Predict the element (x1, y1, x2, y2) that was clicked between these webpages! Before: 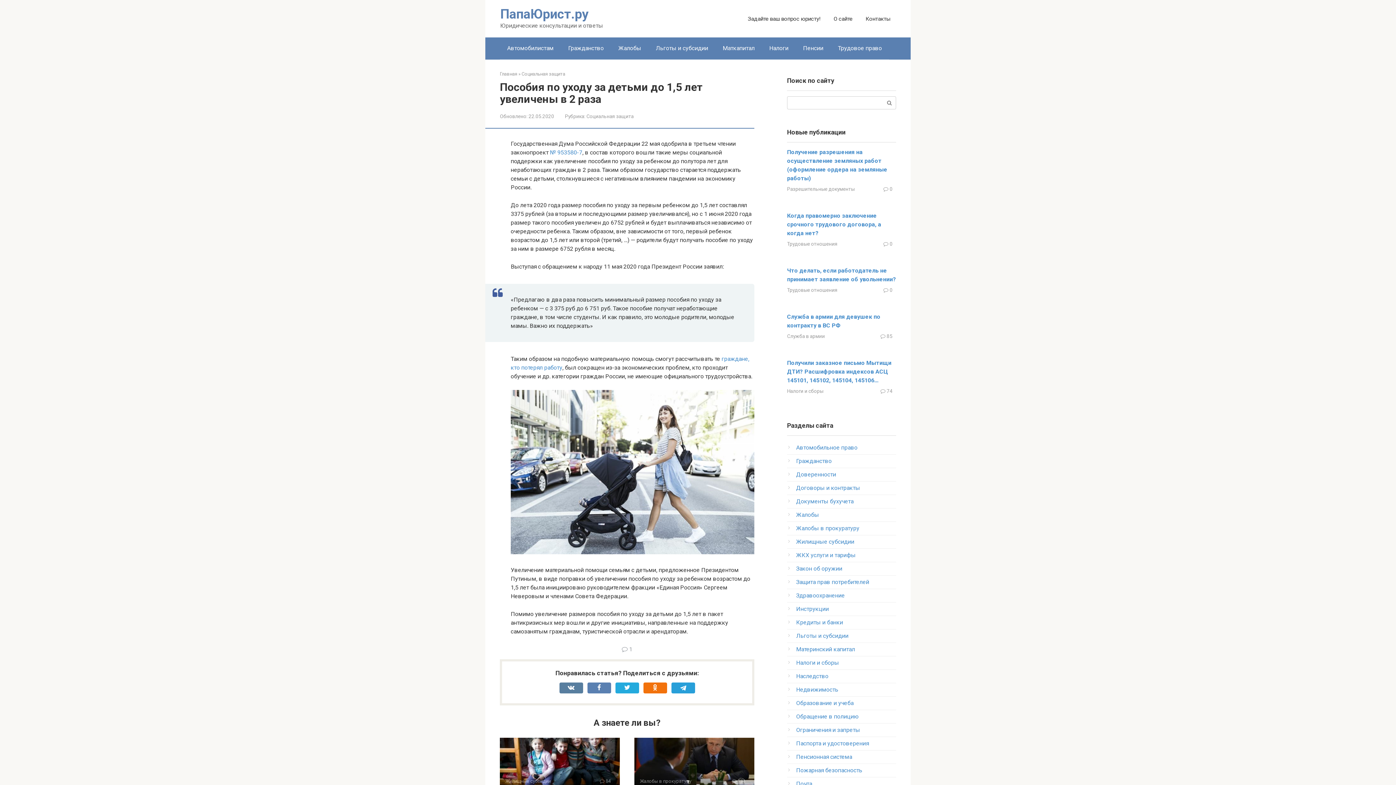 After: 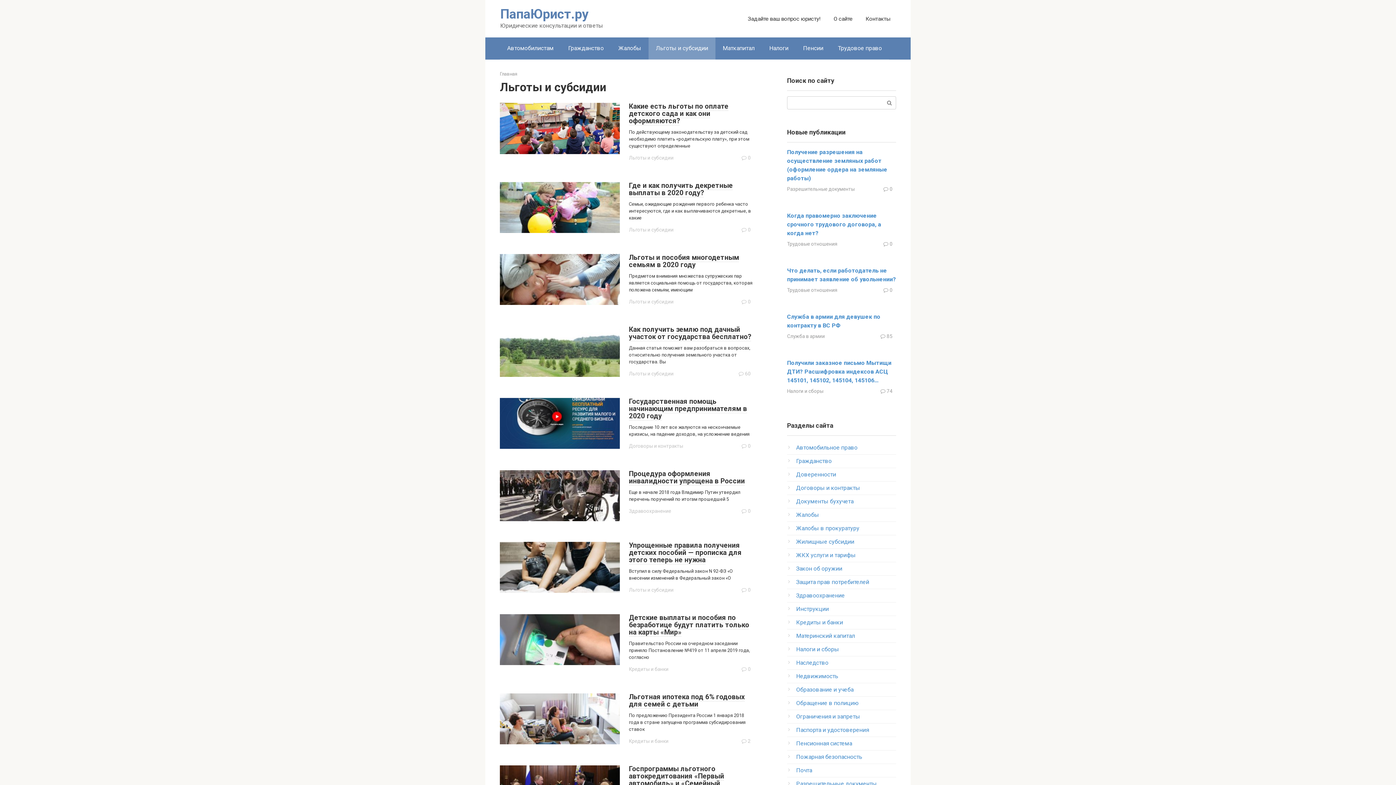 Action: label: Льготы и субсидии bbox: (796, 632, 848, 639)